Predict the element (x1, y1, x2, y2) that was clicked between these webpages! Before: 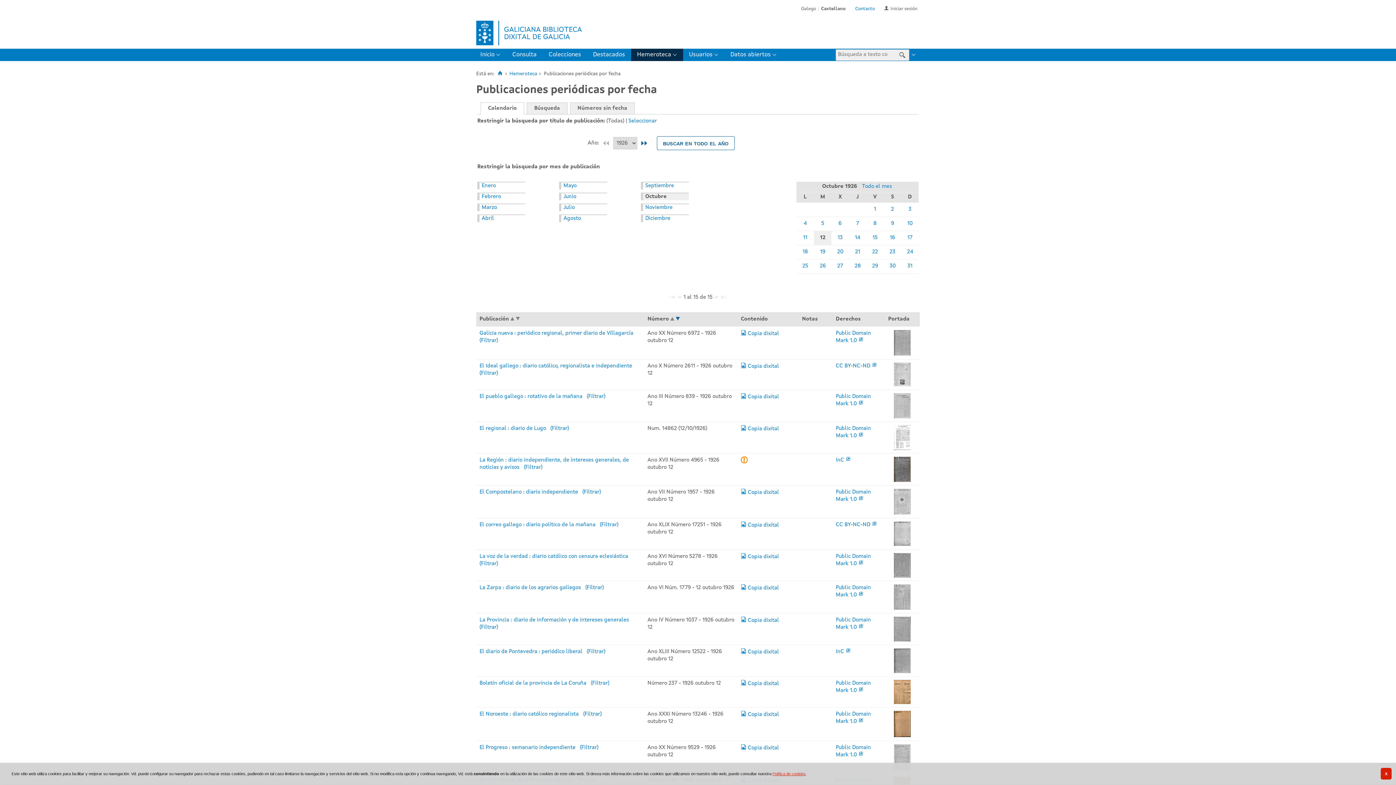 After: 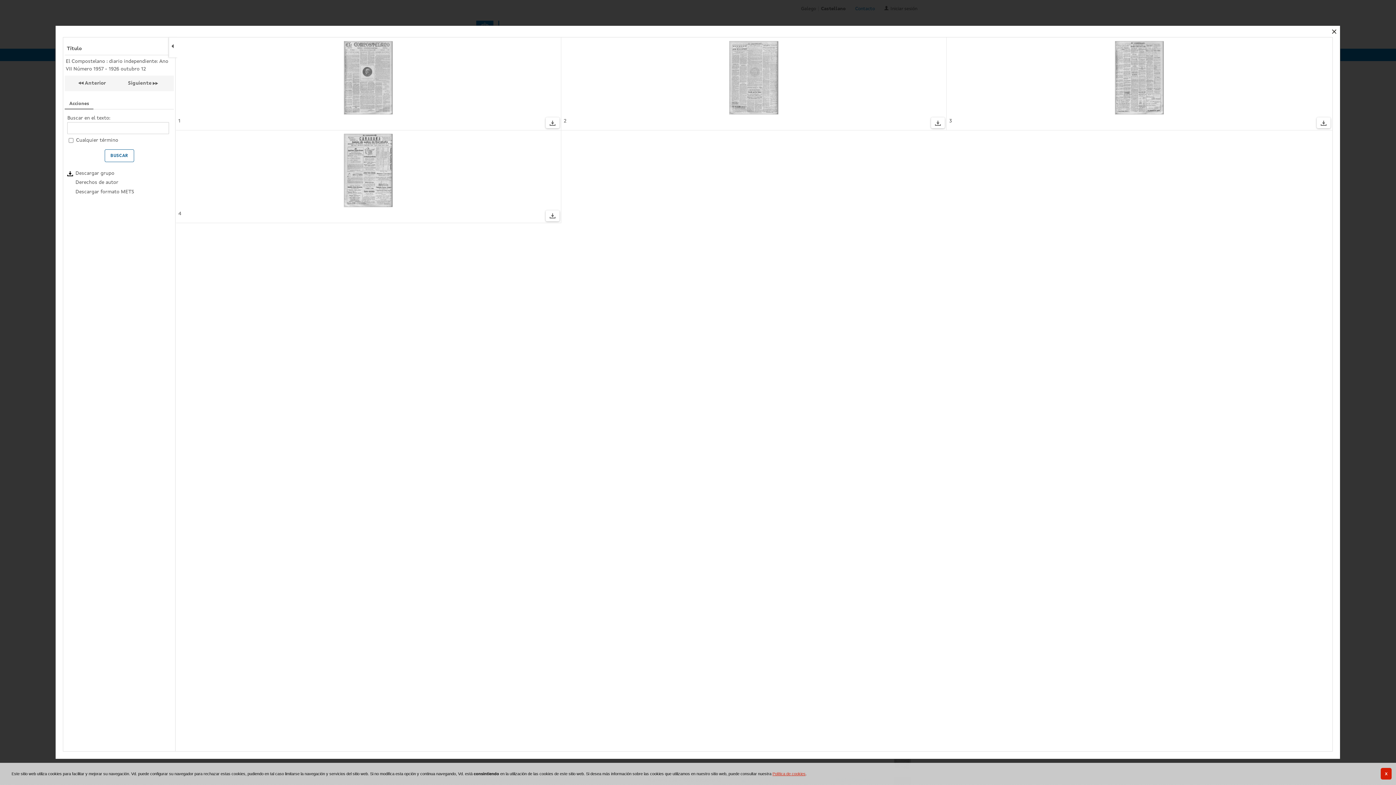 Action: label: Copia dixital bbox: (748, 490, 779, 495)